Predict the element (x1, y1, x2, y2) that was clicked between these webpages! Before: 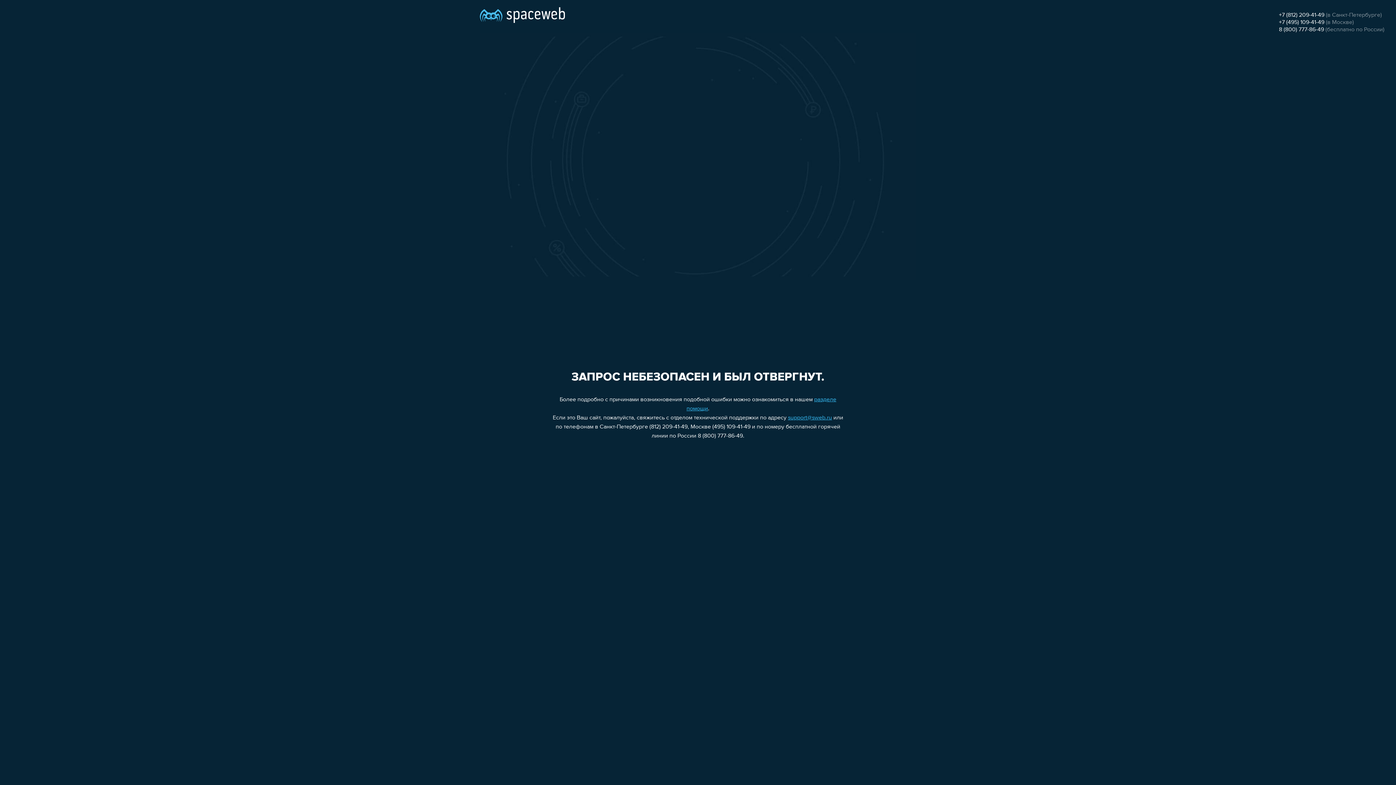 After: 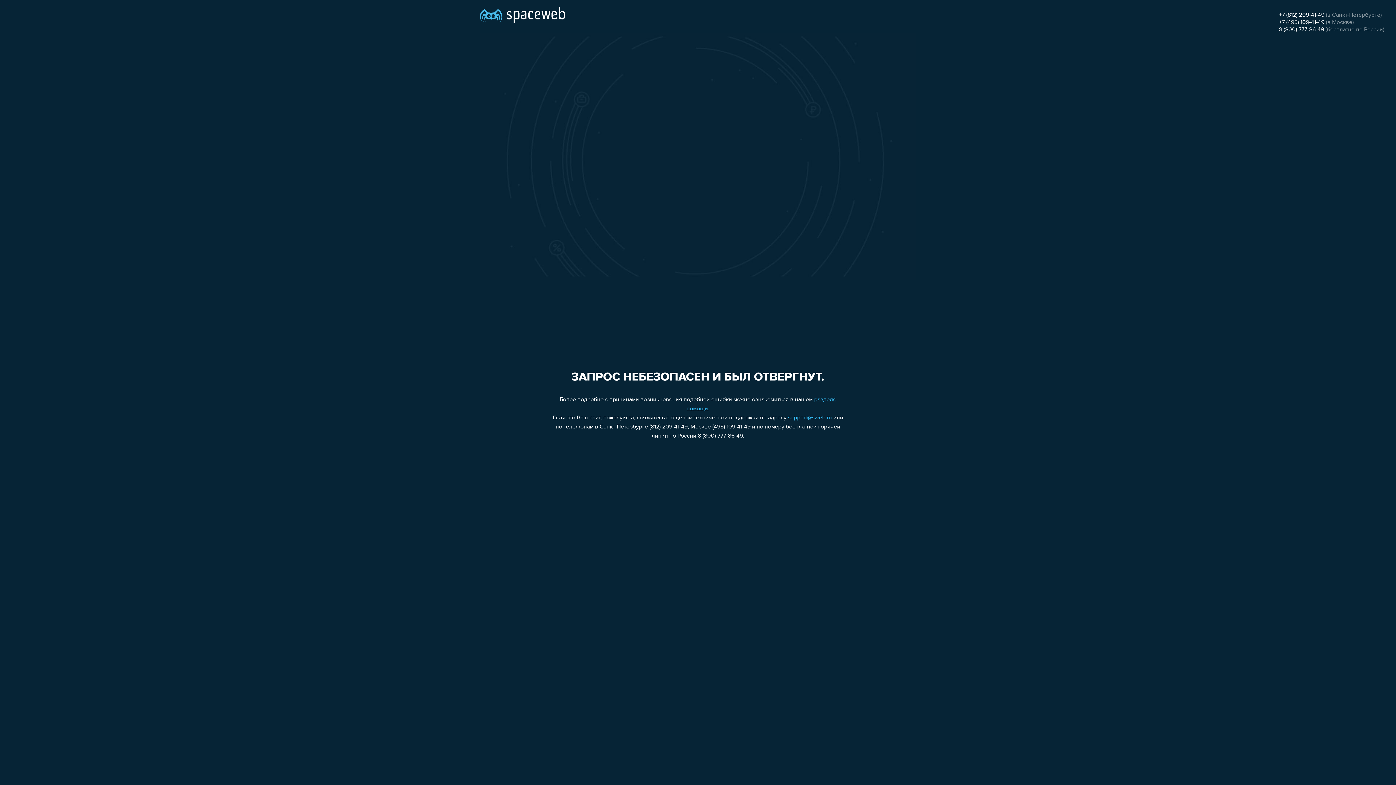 Action: label: +7 (812) 209-41-49 bbox: (1279, 12, 1324, 18)